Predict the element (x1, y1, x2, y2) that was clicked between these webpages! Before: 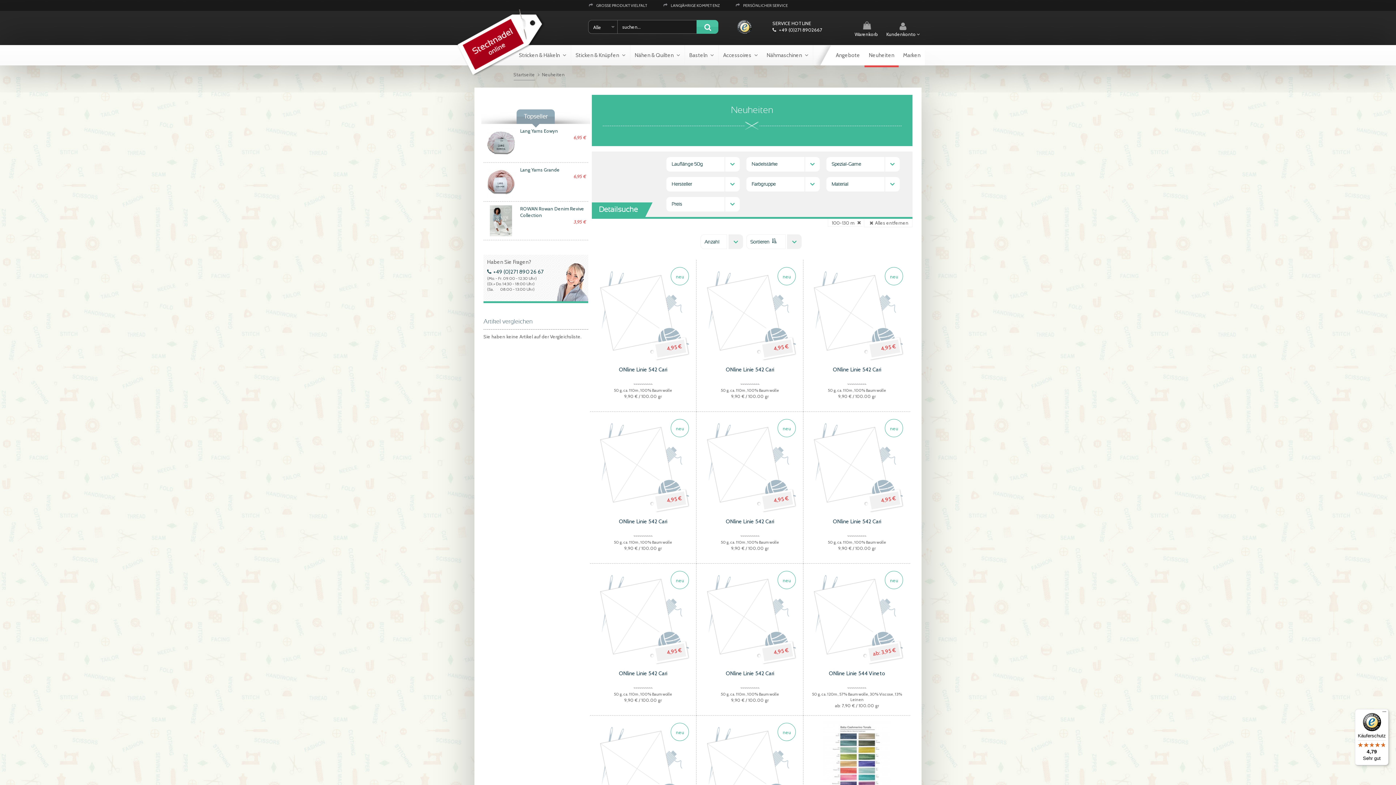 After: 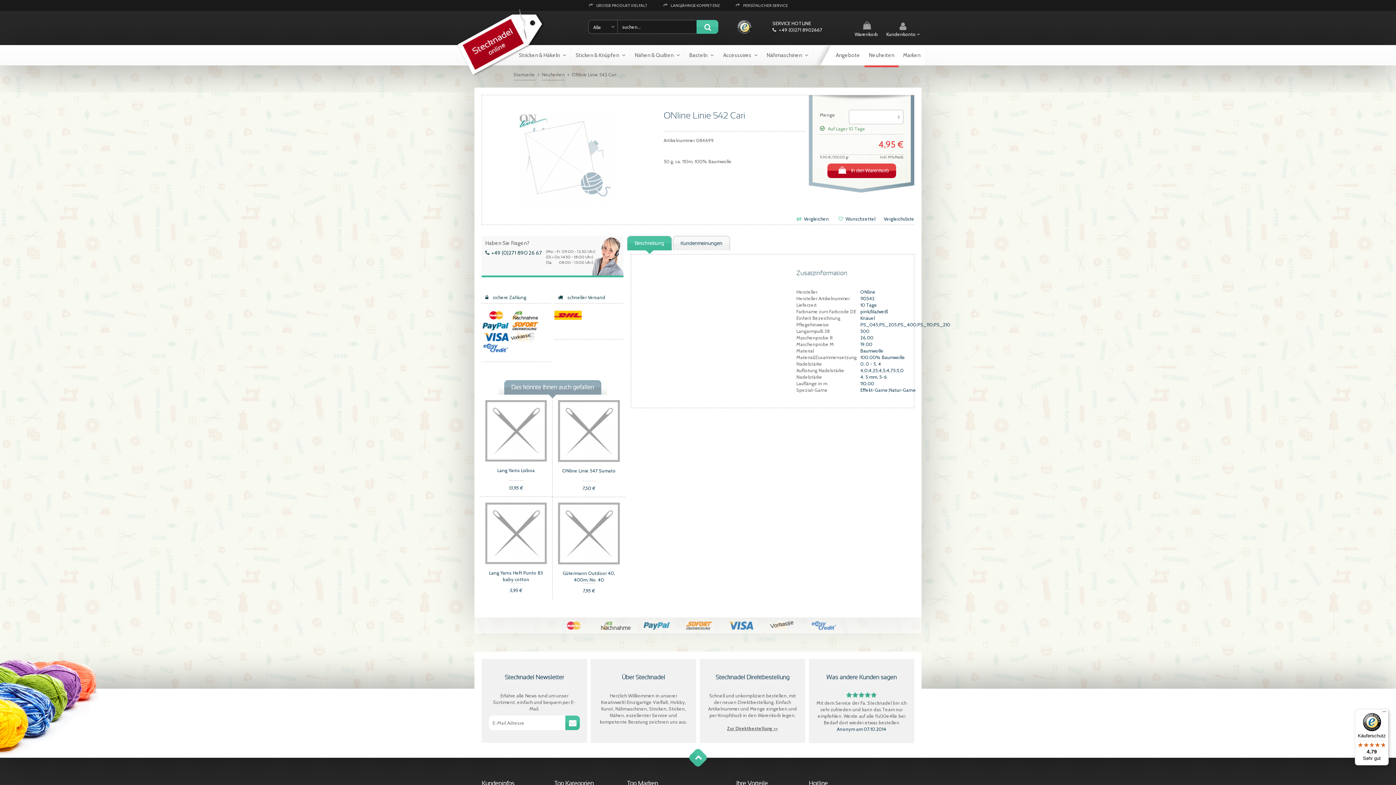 Action: bbox: (595, 309, 690, 315)